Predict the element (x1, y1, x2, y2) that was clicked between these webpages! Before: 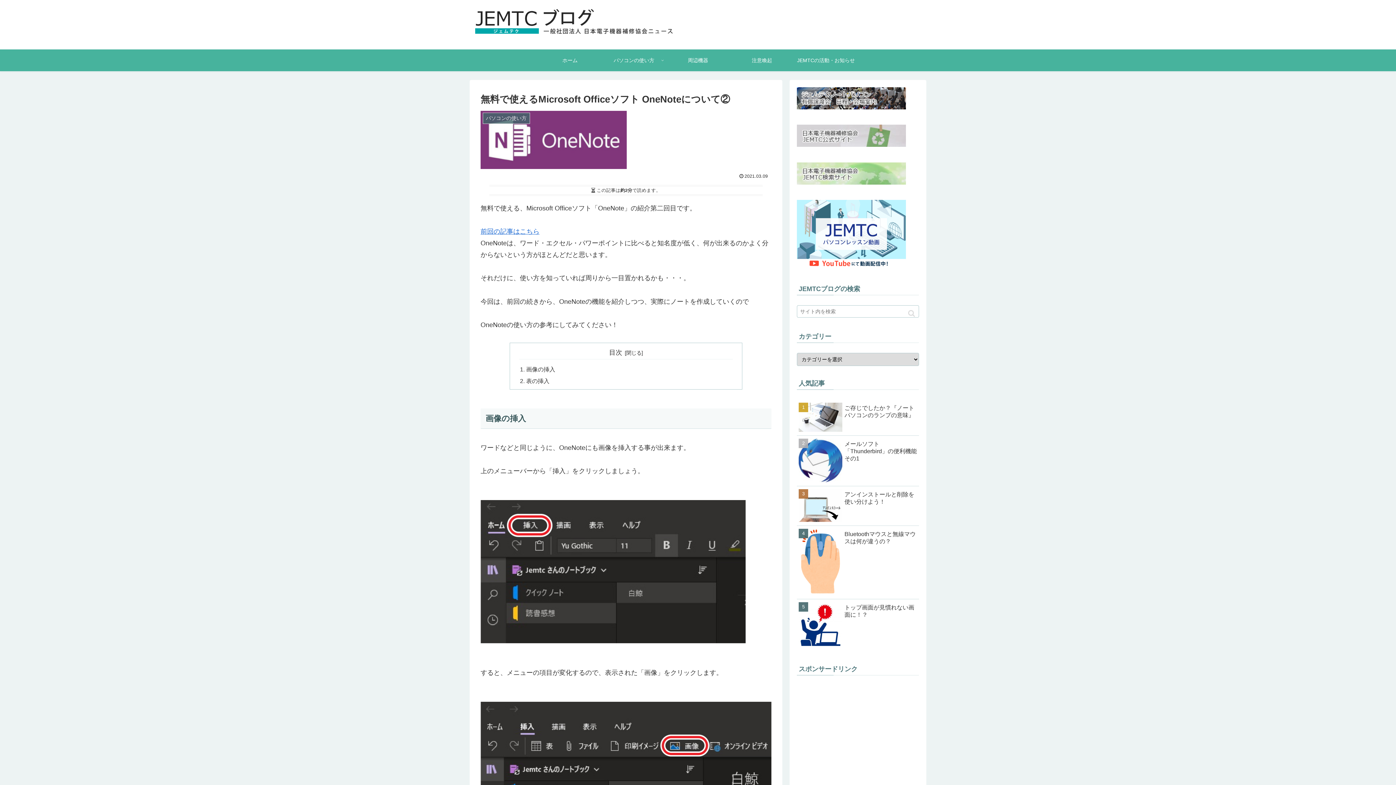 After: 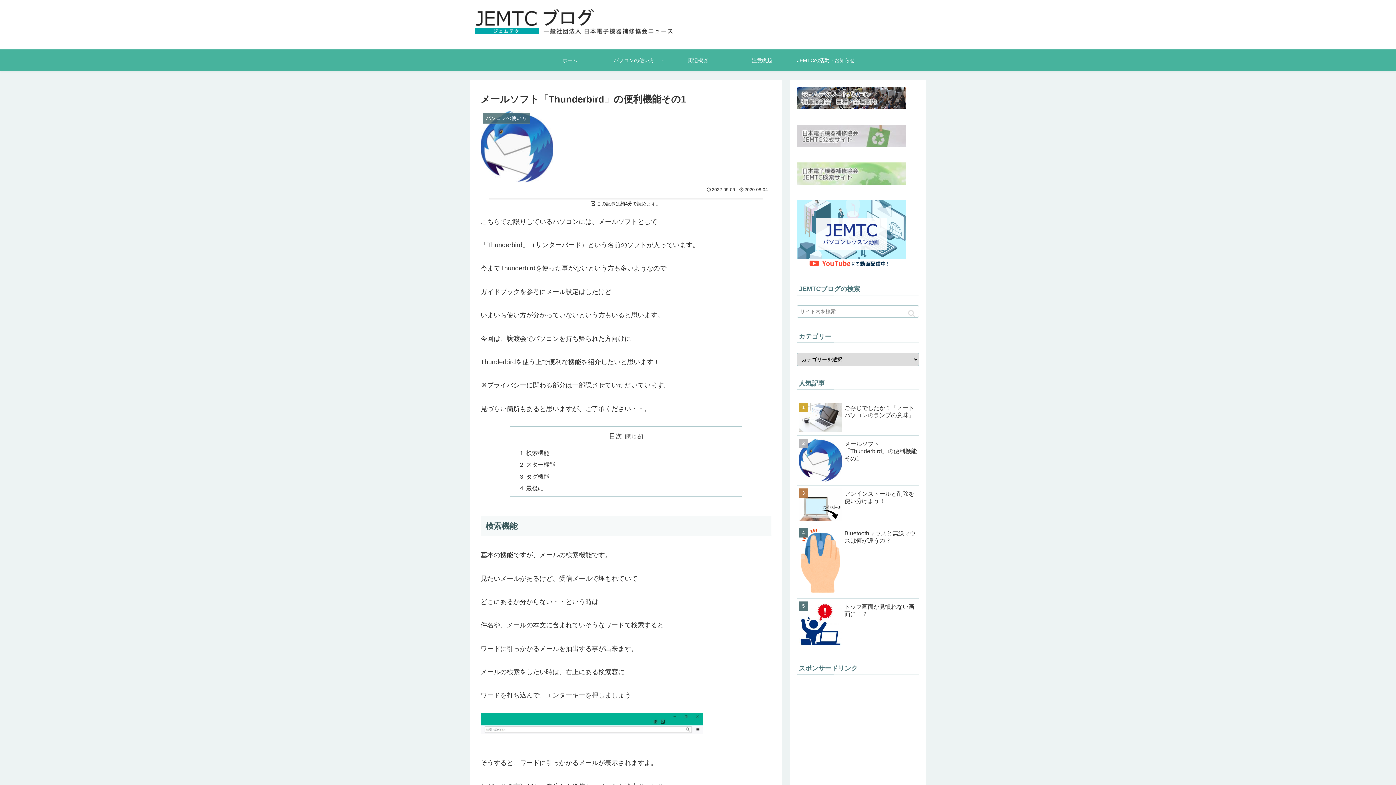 Action: label: メールソフト「Thunderbird」の便利機能その1 bbox: (797, 436, 919, 486)